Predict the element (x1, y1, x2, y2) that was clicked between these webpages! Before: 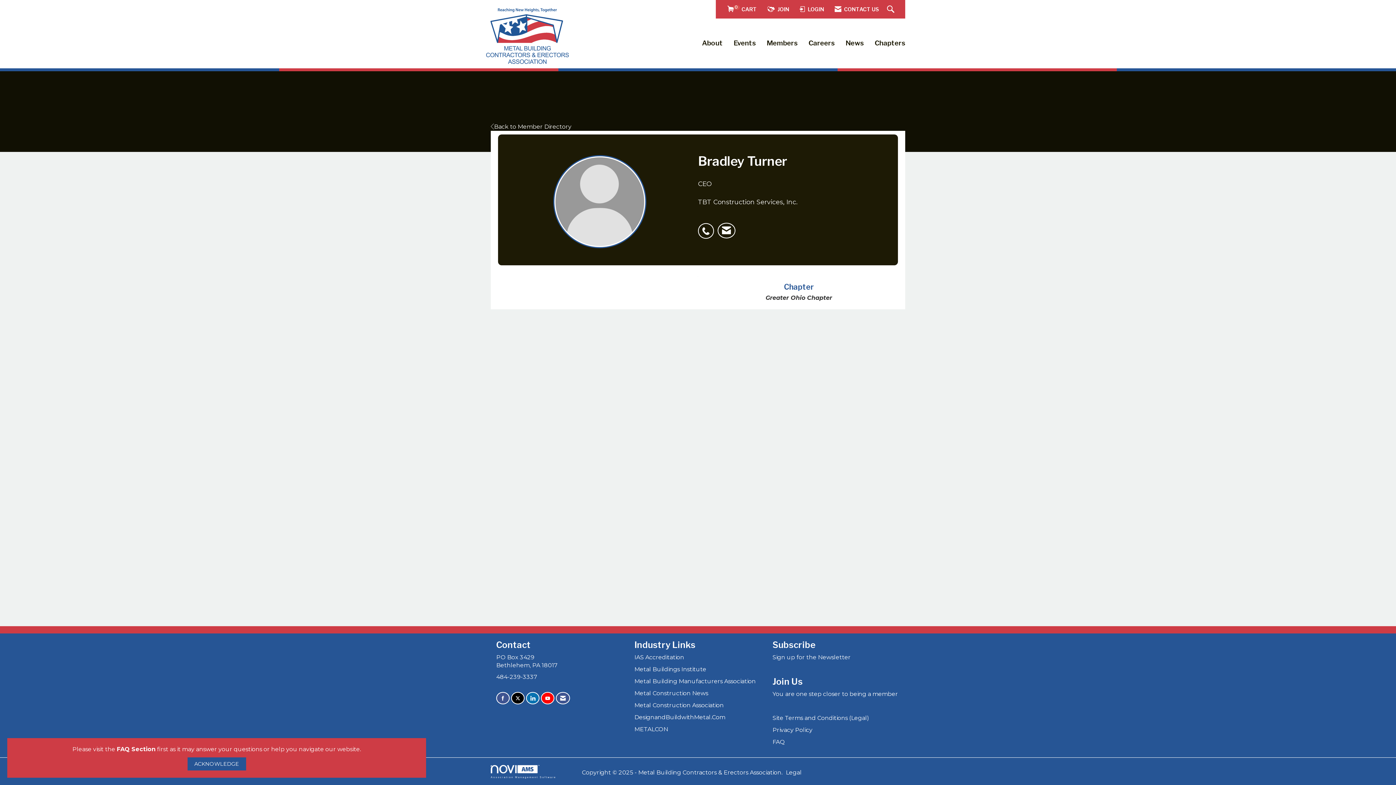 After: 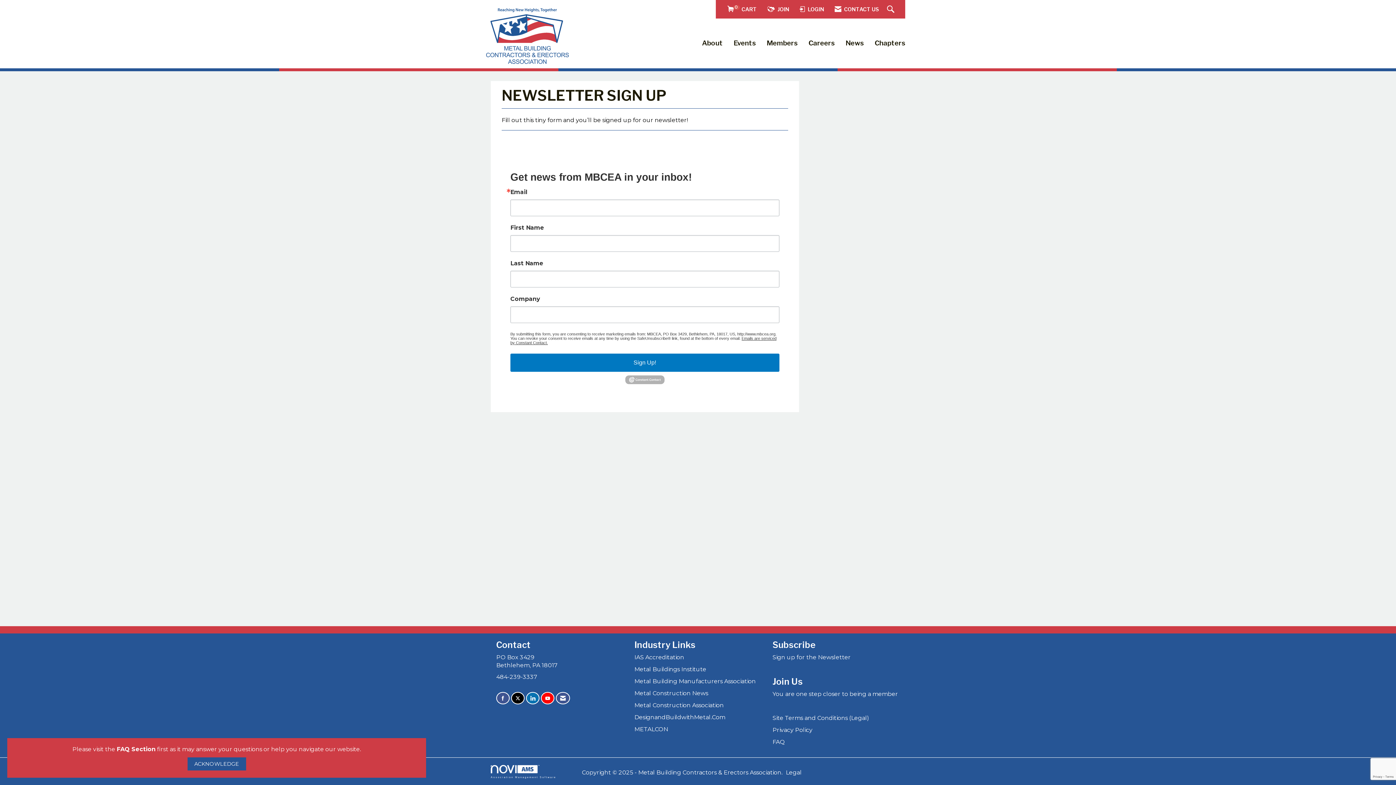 Action: label: Sign up for the Newsletter bbox: (772, 654, 850, 661)